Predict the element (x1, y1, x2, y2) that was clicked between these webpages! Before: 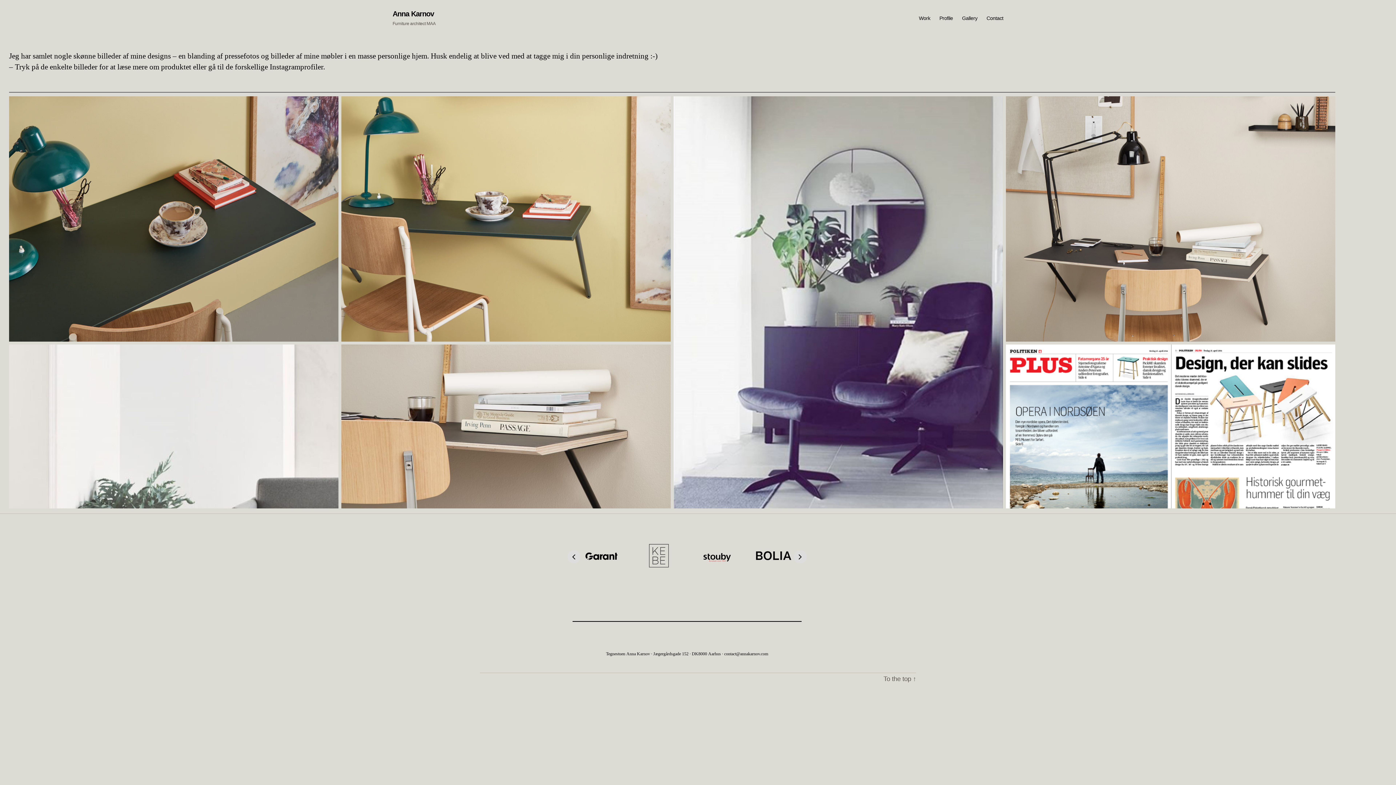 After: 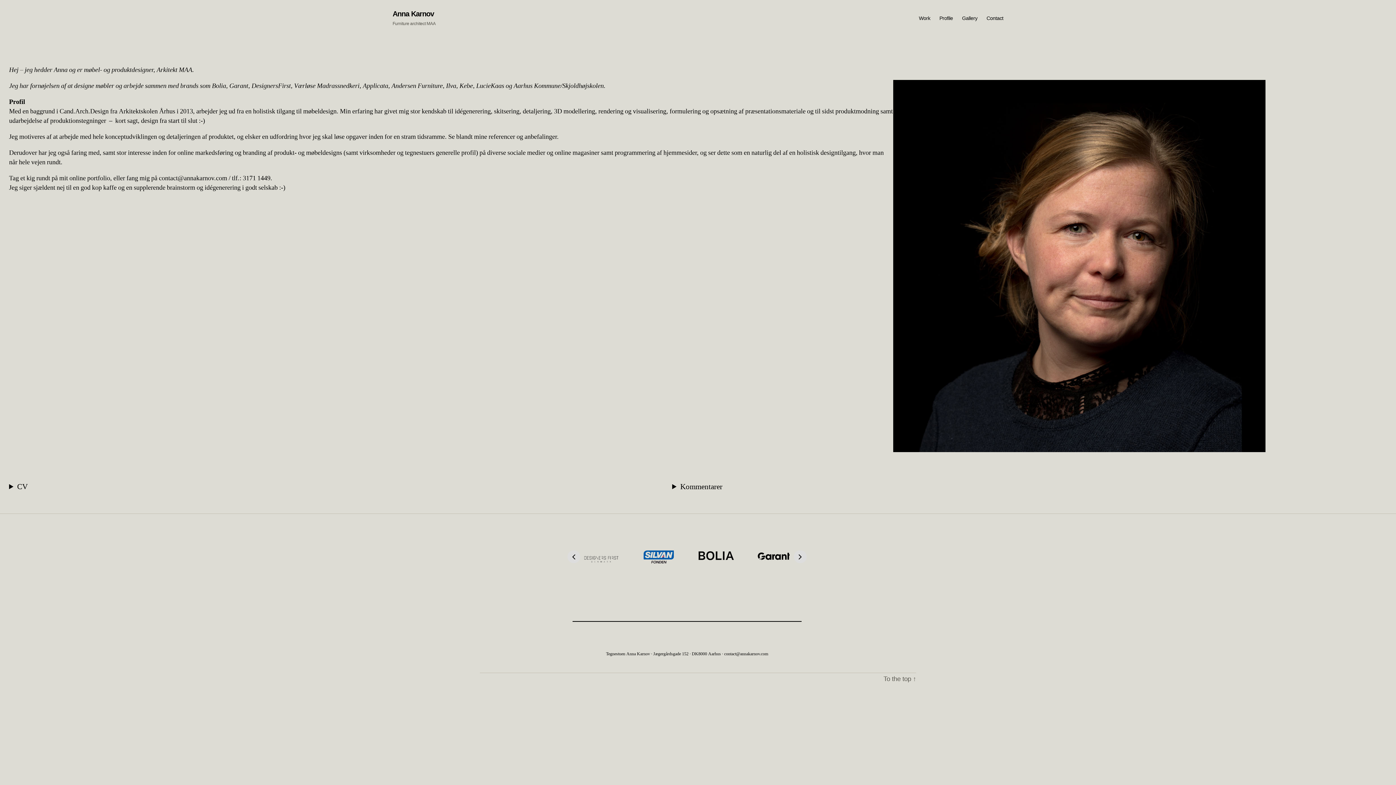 Action: bbox: (939, 15, 953, 21) label: Profile